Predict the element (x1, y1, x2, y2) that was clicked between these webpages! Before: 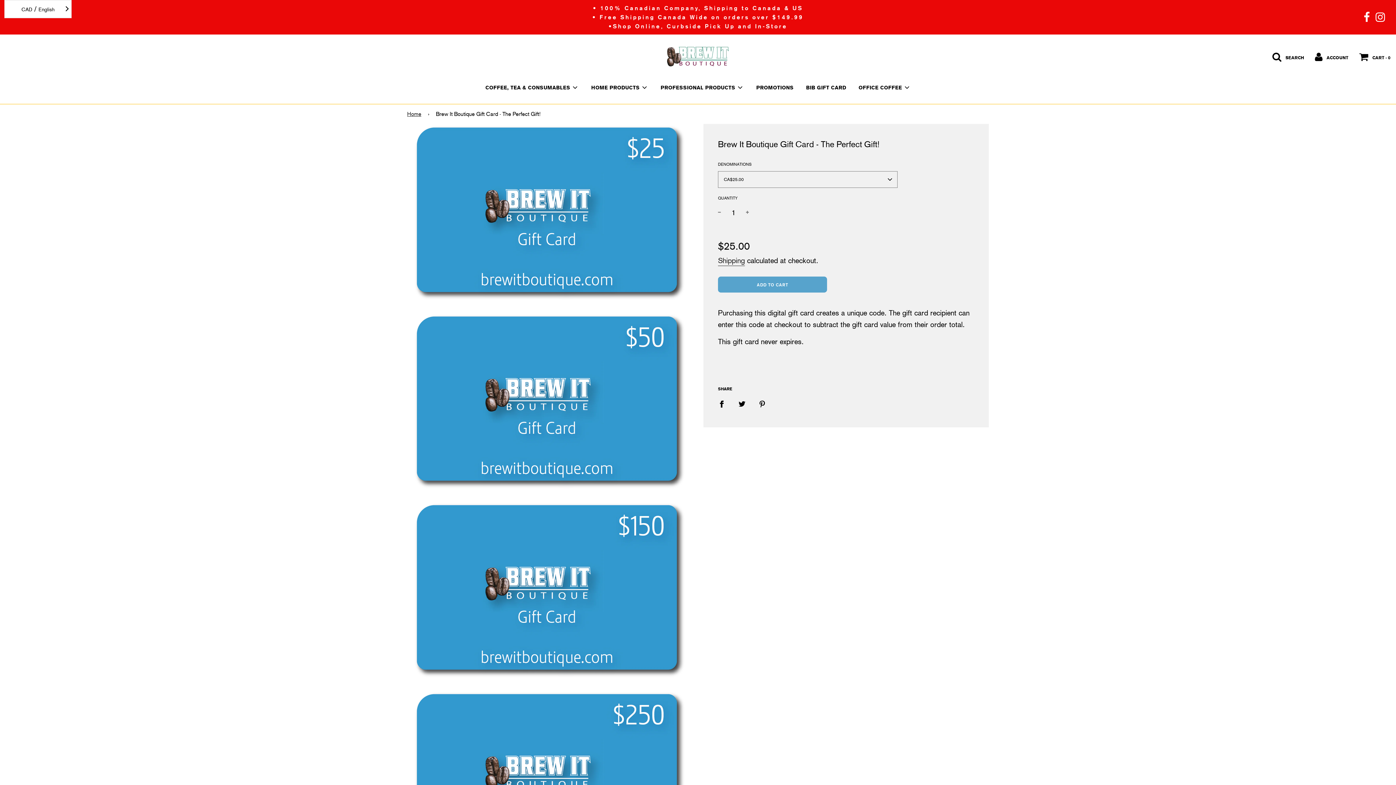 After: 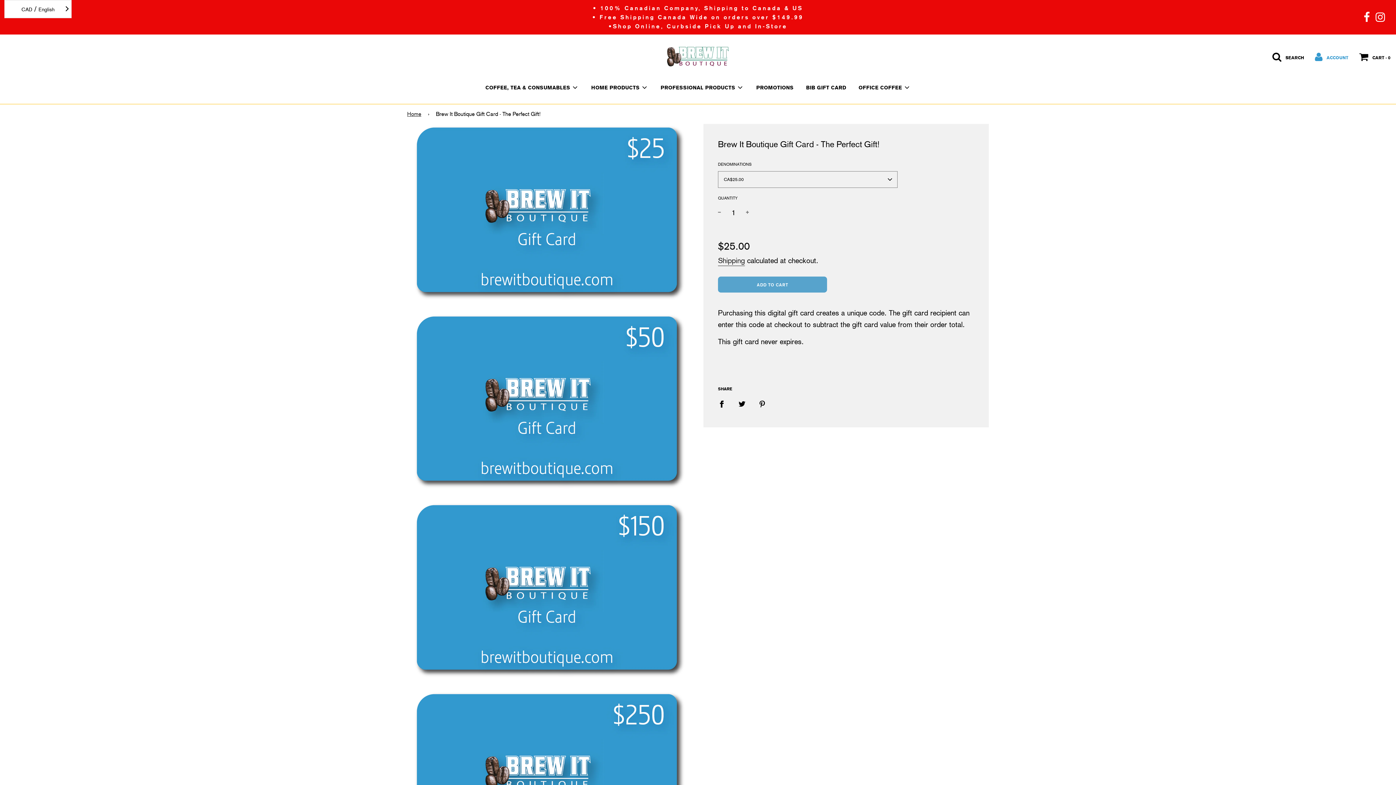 Action: bbox: (1315, 52, 1348, 61) label:  ACCOUNT